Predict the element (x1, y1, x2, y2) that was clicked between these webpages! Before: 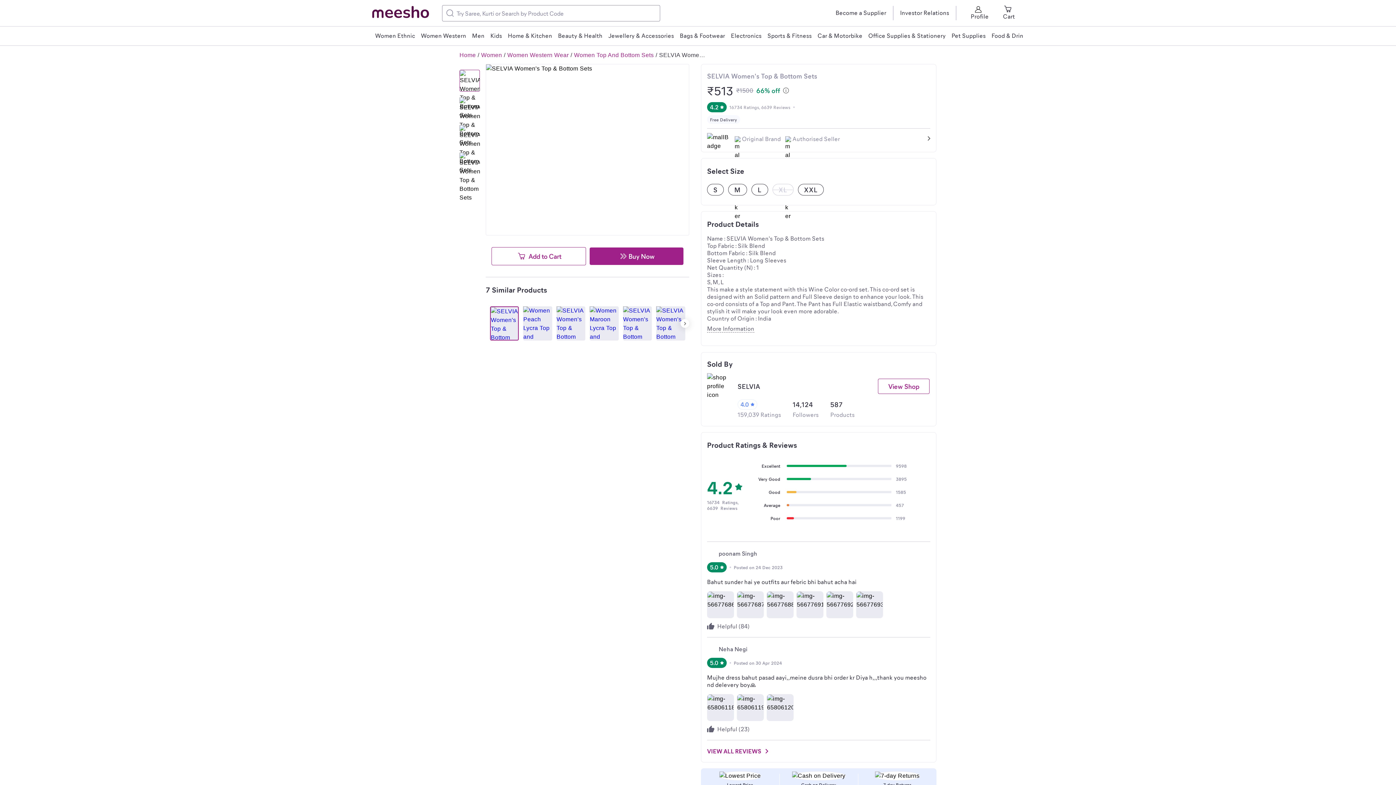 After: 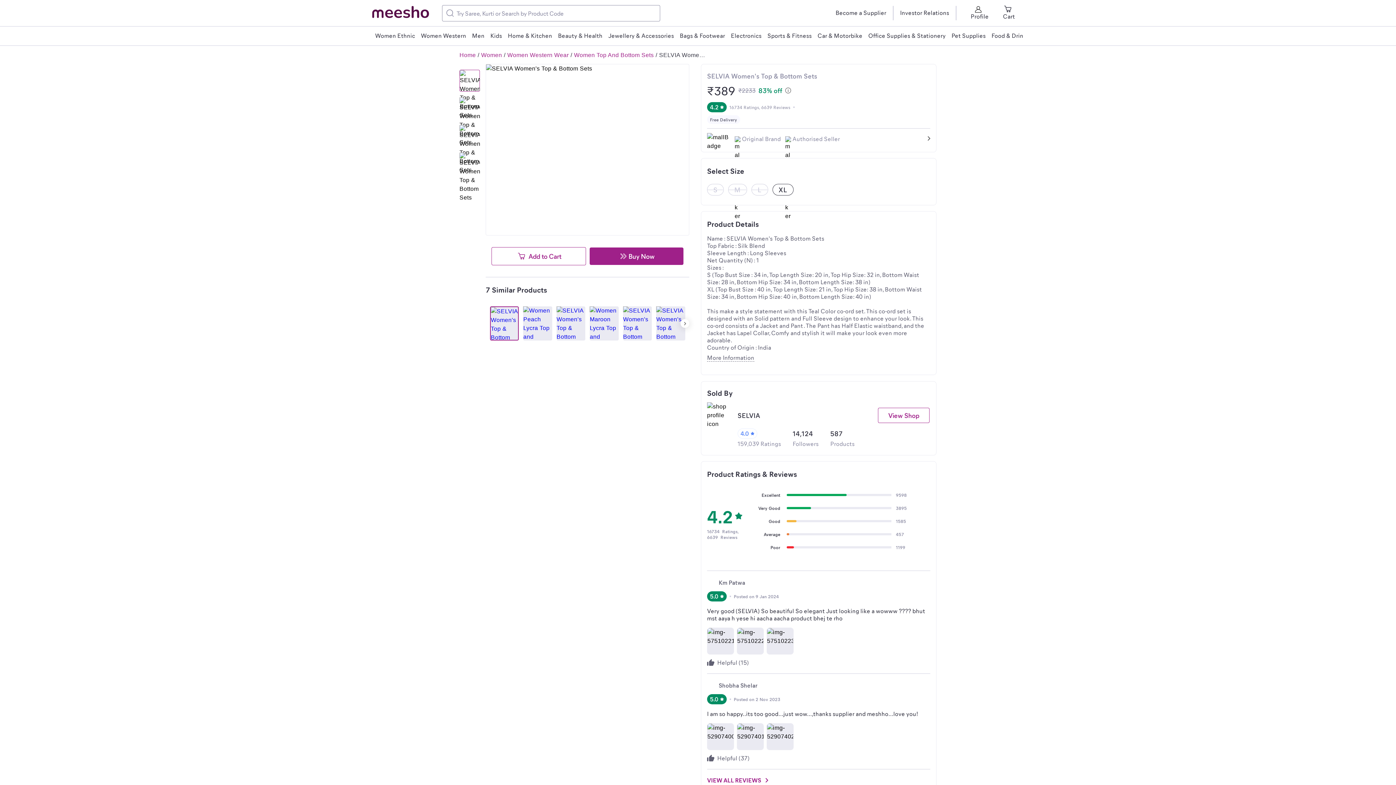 Action: bbox: (656, 306, 685, 340)